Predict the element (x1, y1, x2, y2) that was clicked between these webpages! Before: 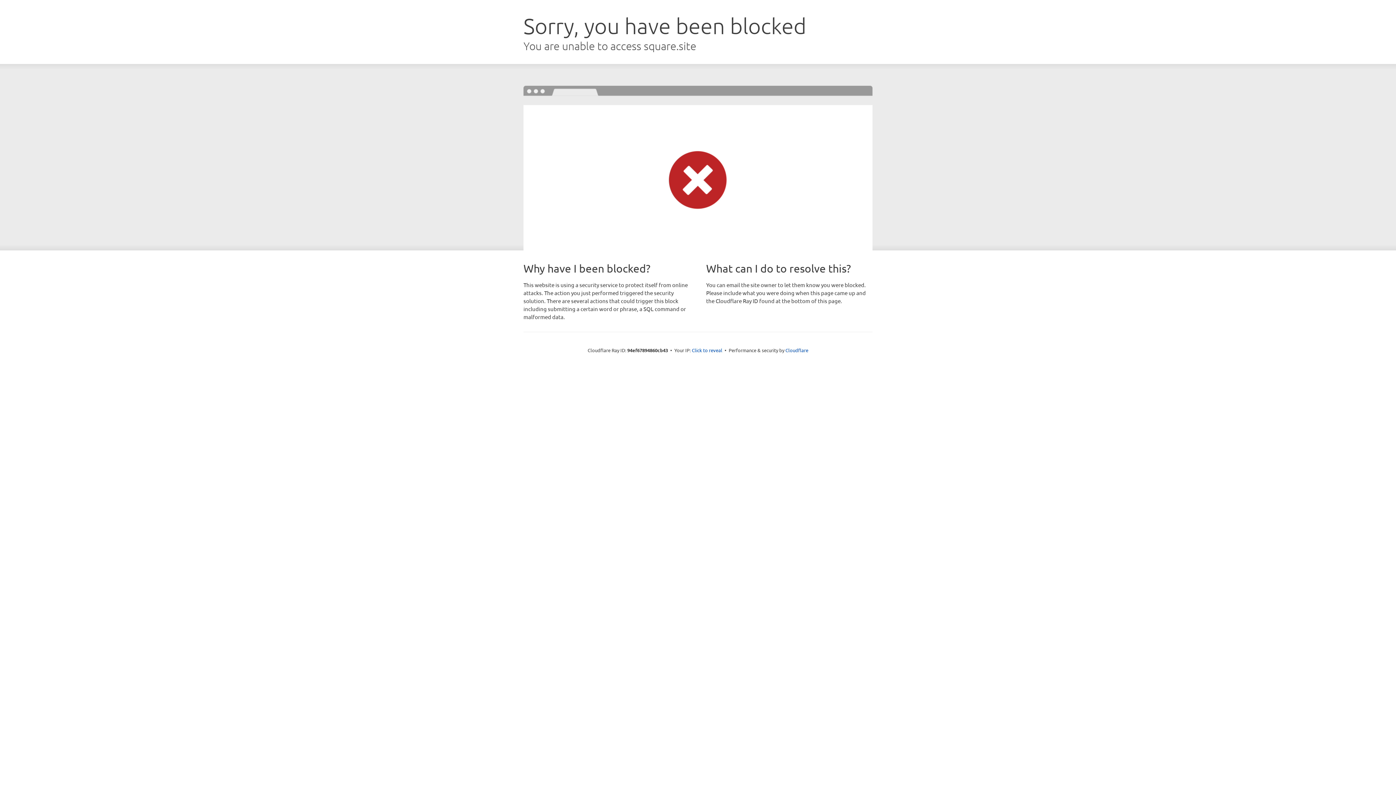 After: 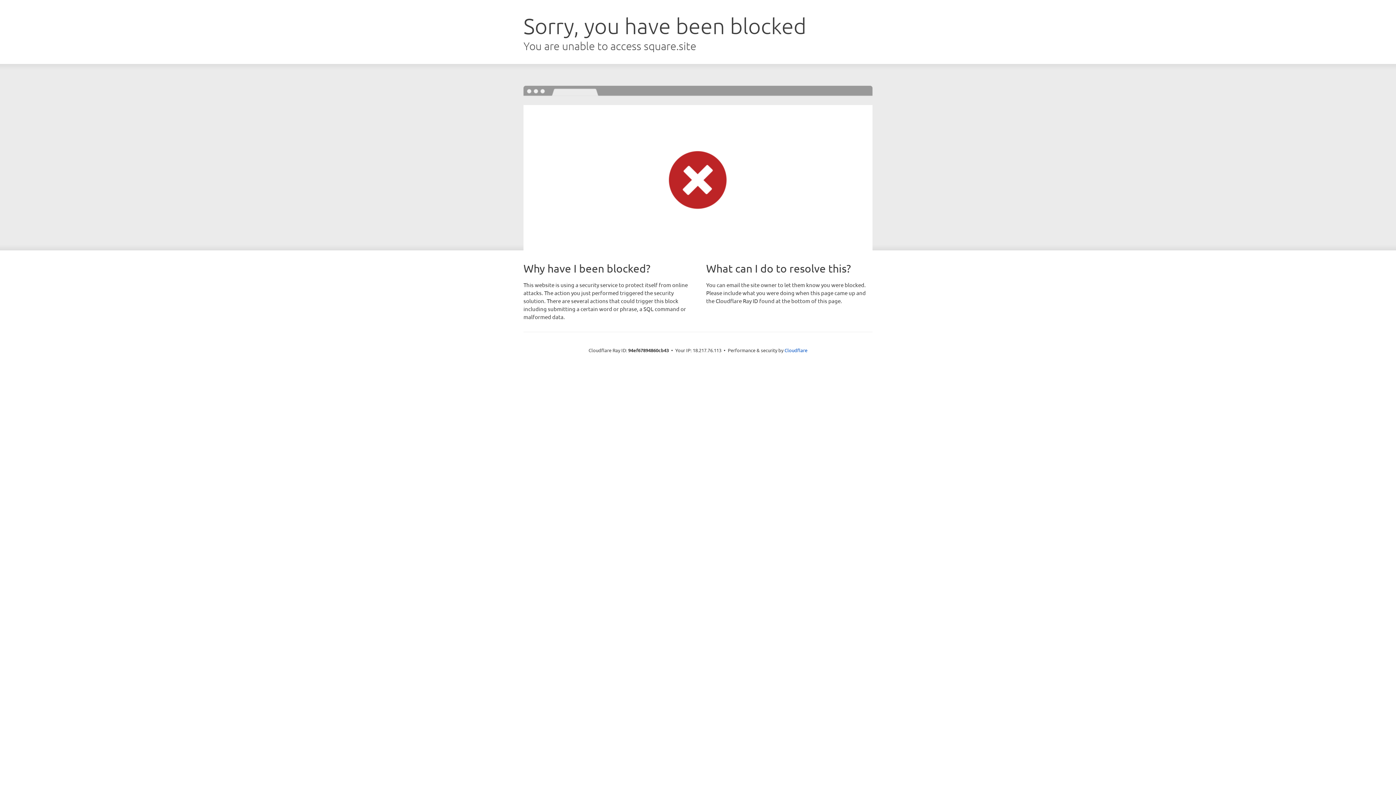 Action: label: Click to reveal bbox: (692, 346, 722, 353)